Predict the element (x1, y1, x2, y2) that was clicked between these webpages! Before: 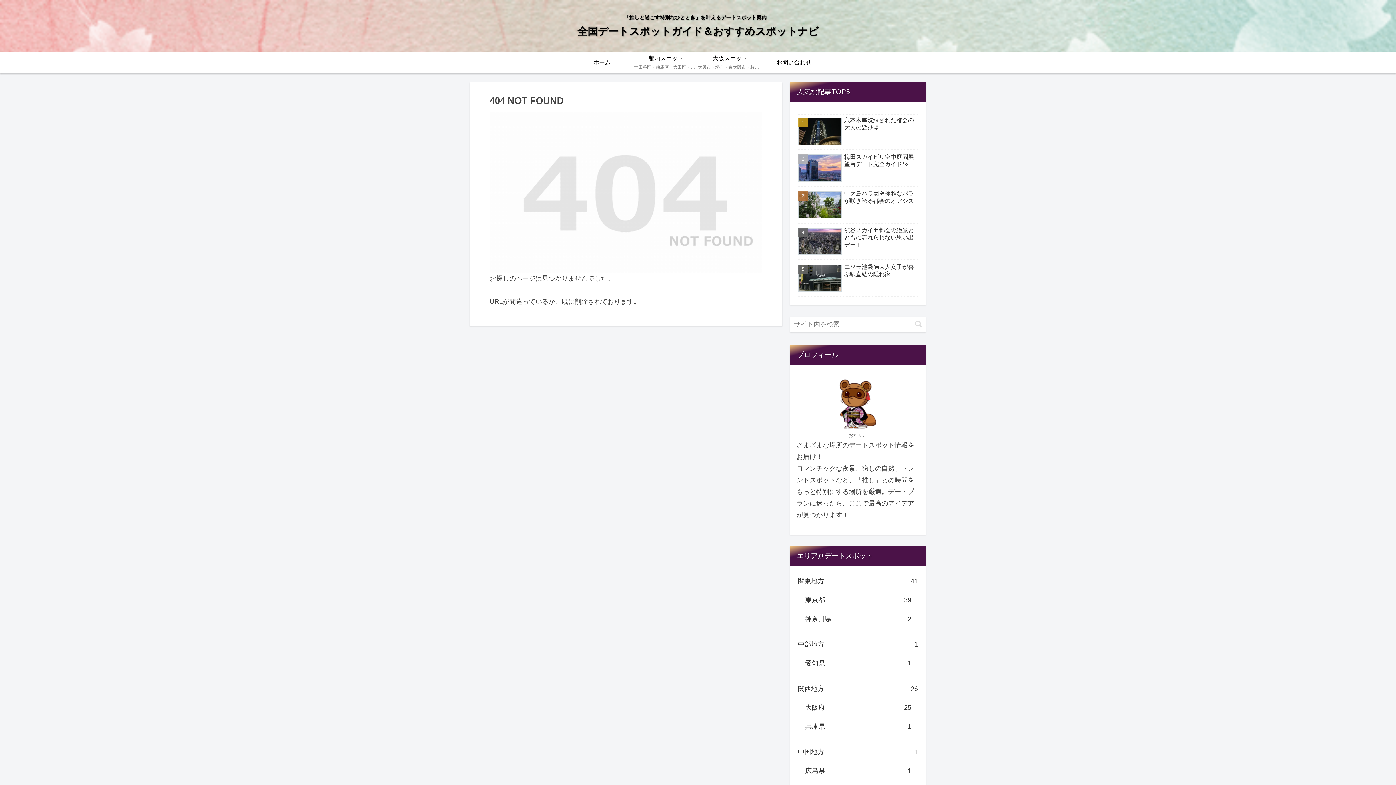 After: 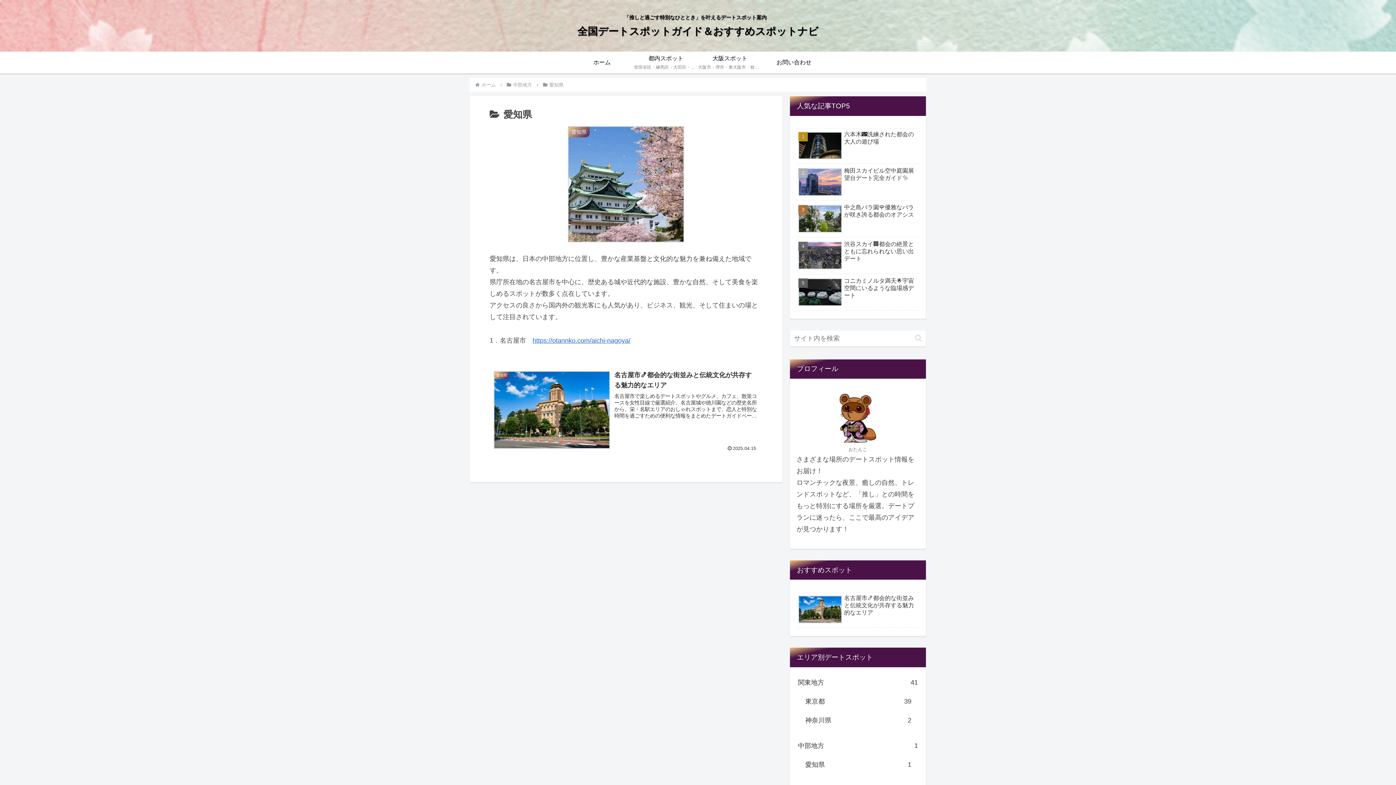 Action: label: 愛知県
1 bbox: (804, 654, 913, 672)